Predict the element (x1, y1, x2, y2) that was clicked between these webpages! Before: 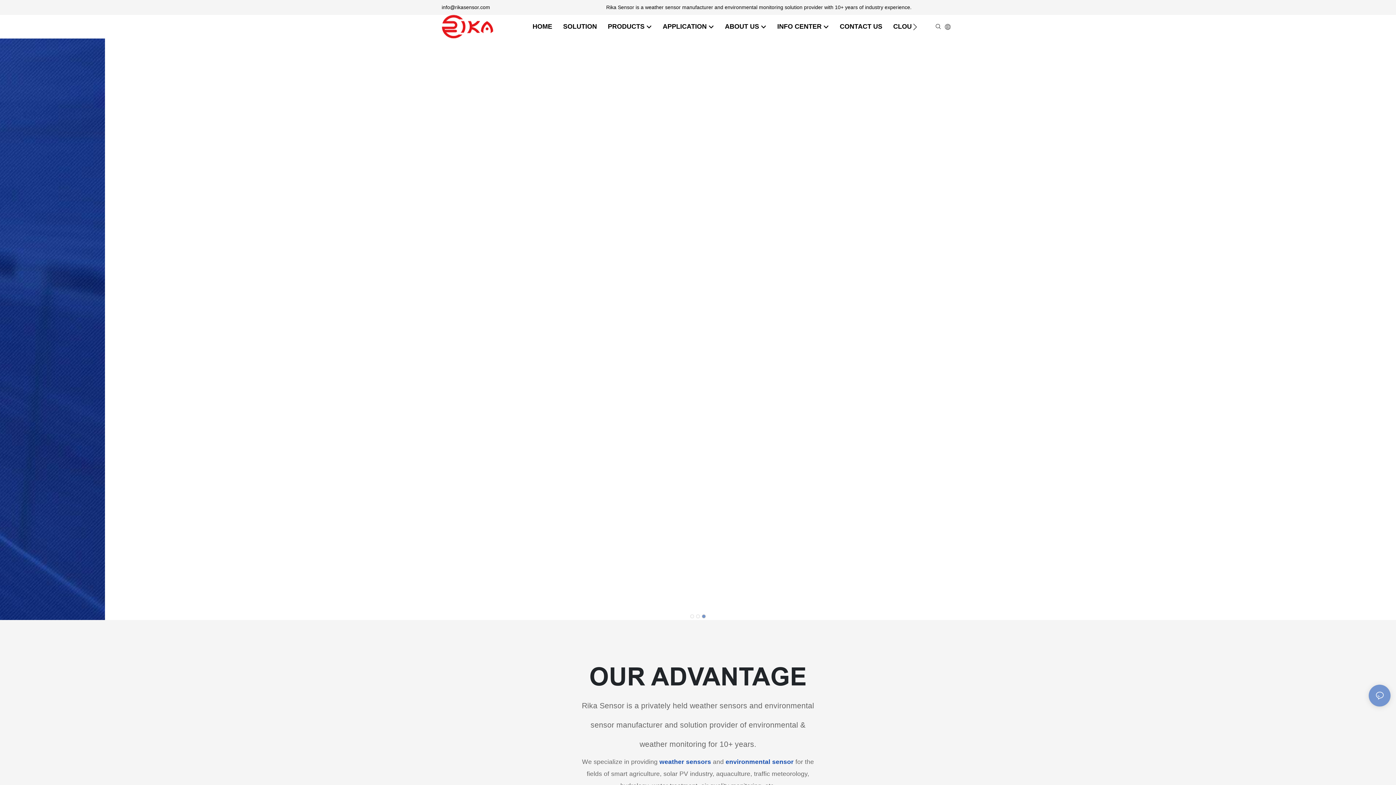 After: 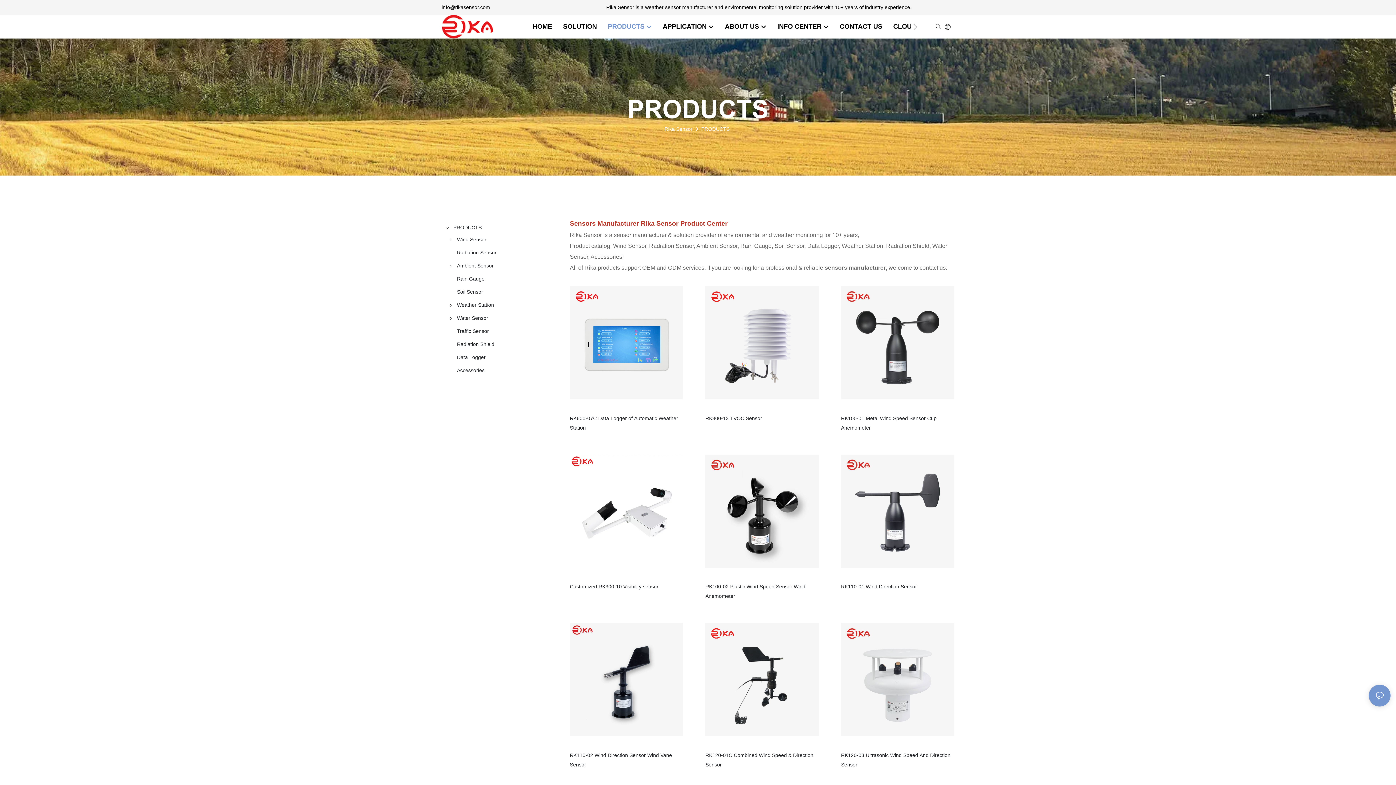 Action: bbox: (608, 21, 652, 31) label: PRODUCTS